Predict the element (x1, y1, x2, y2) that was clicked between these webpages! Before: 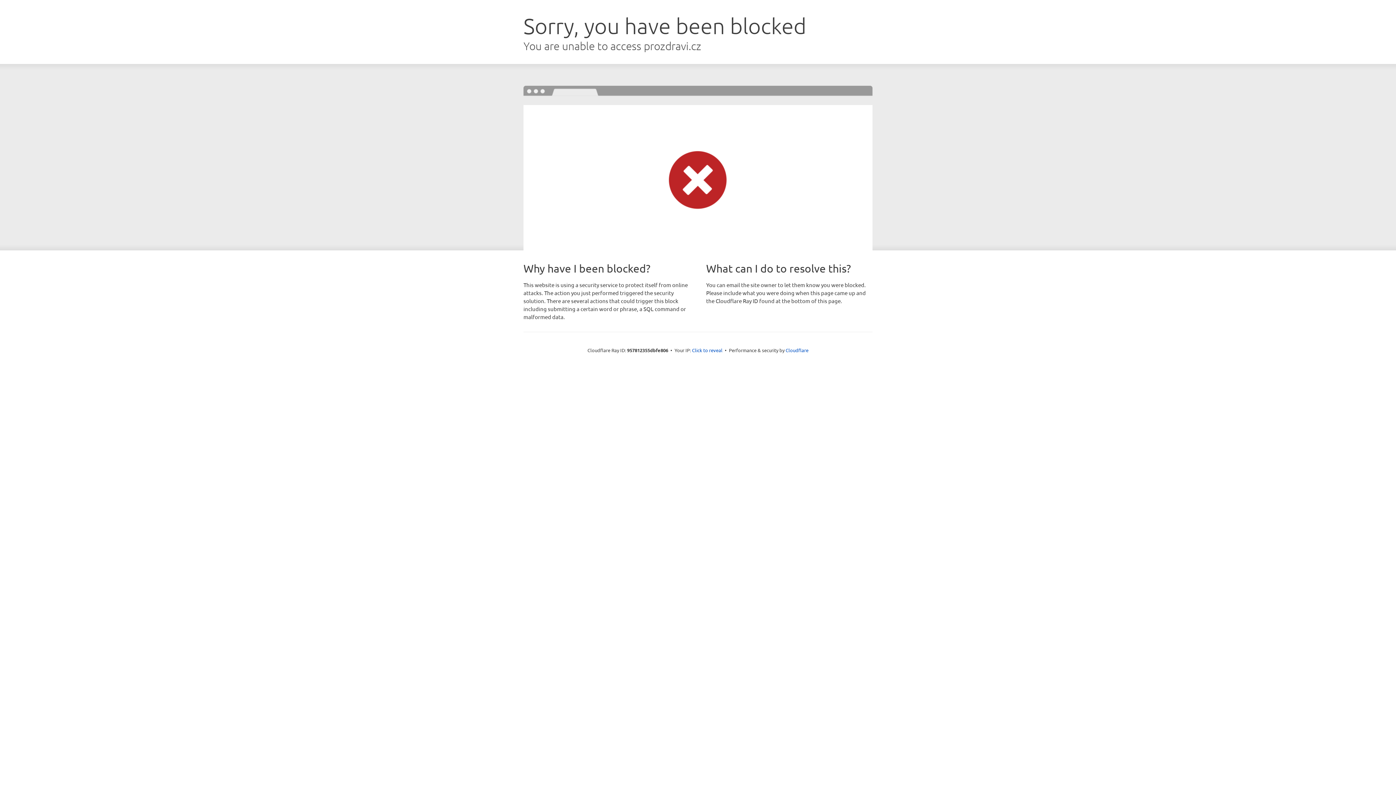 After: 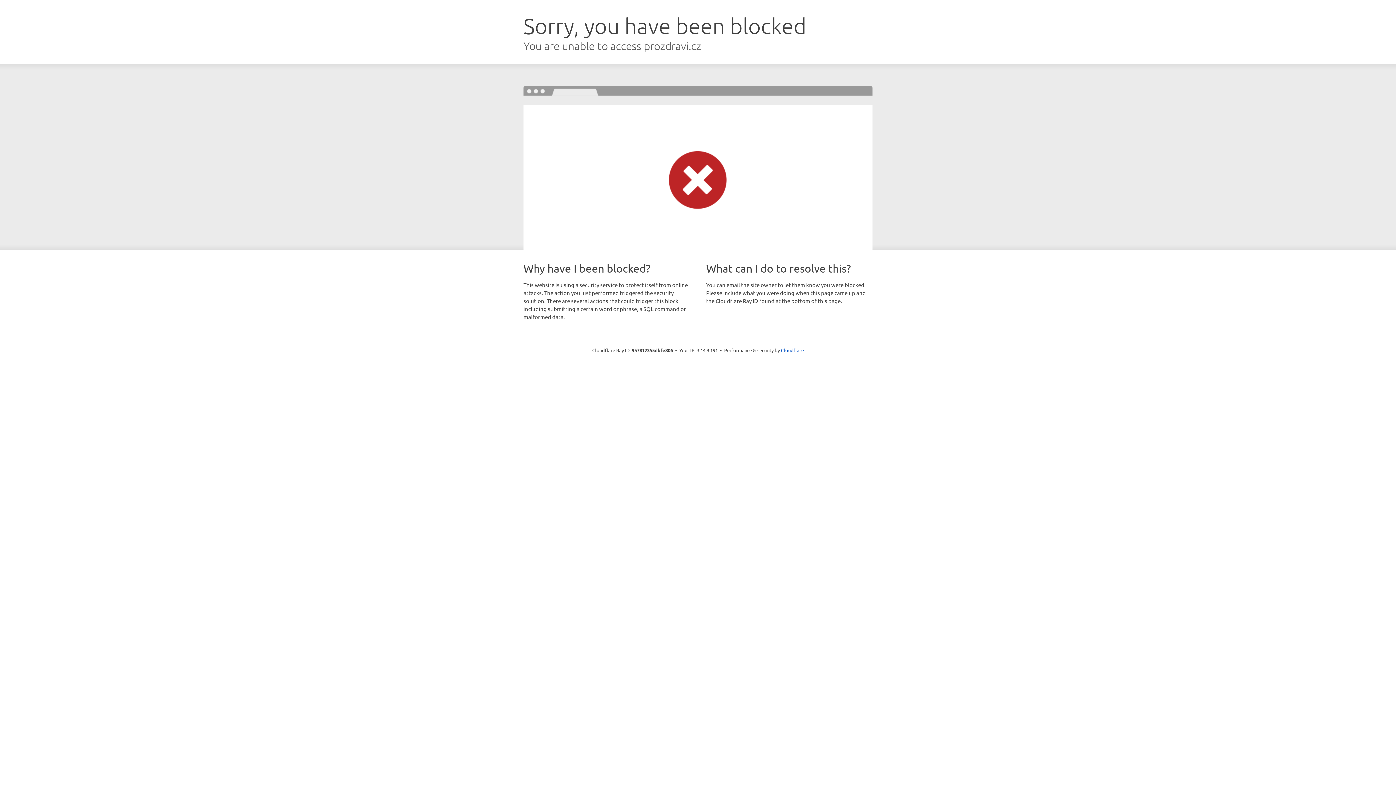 Action: bbox: (692, 346, 722, 353) label: Click to reveal